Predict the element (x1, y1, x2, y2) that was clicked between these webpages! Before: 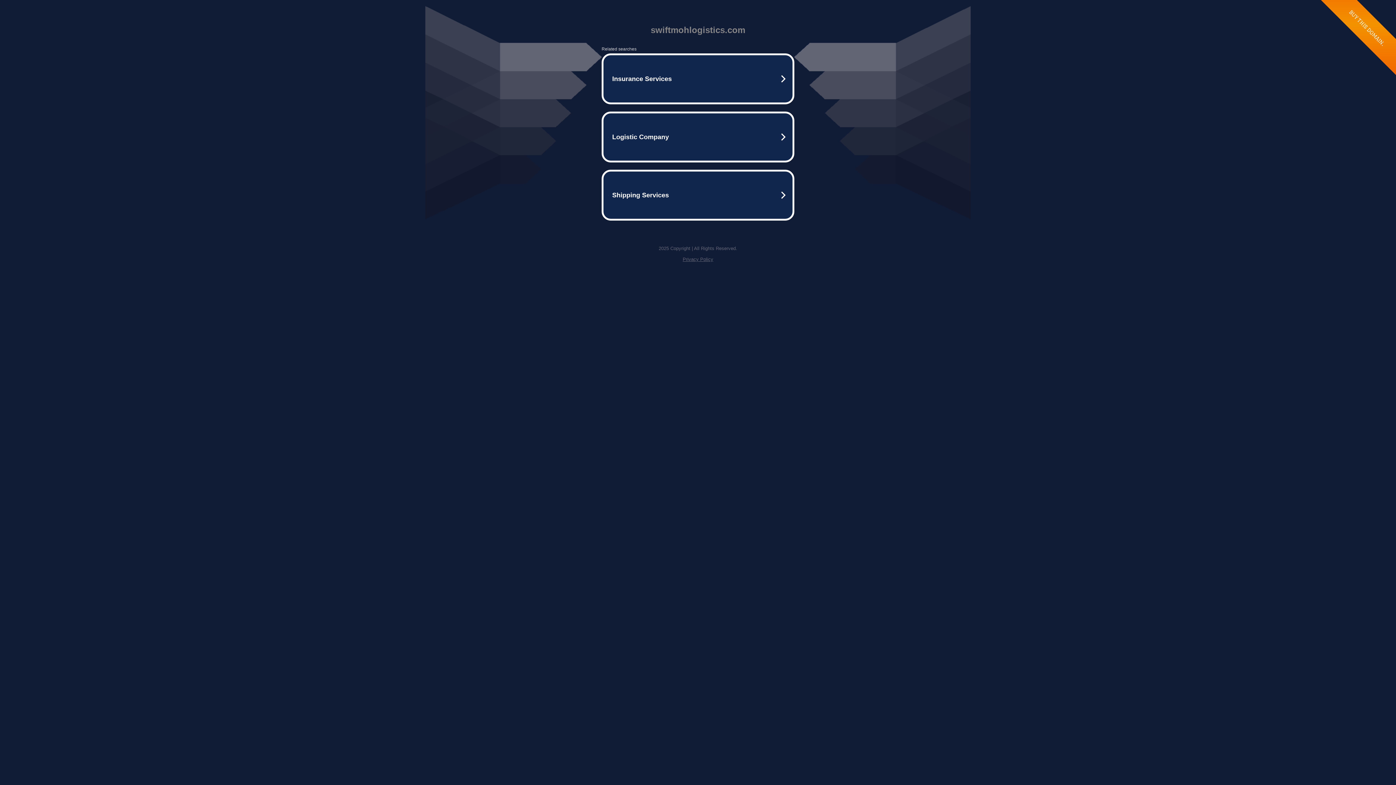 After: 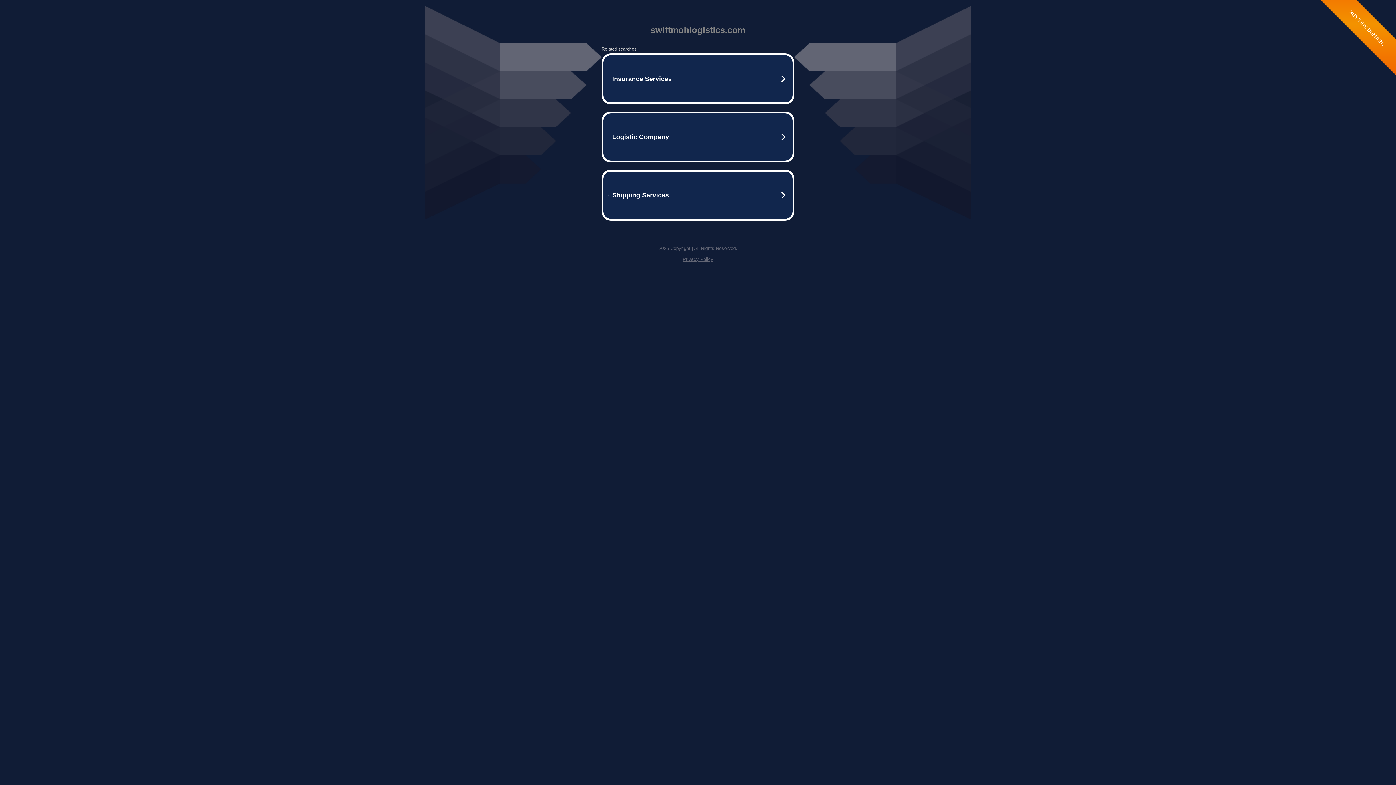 Action: bbox: (682, 256, 713, 262) label: Privacy Policy